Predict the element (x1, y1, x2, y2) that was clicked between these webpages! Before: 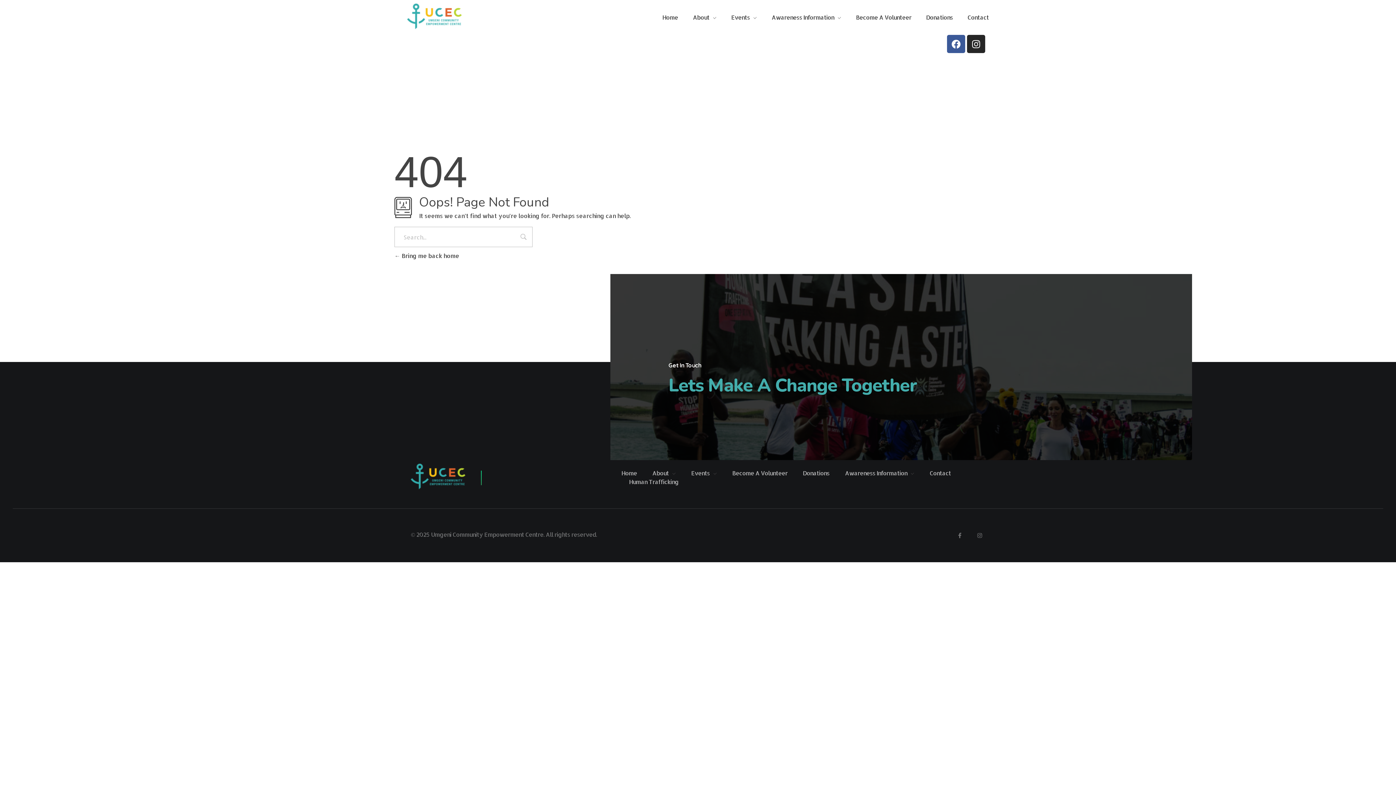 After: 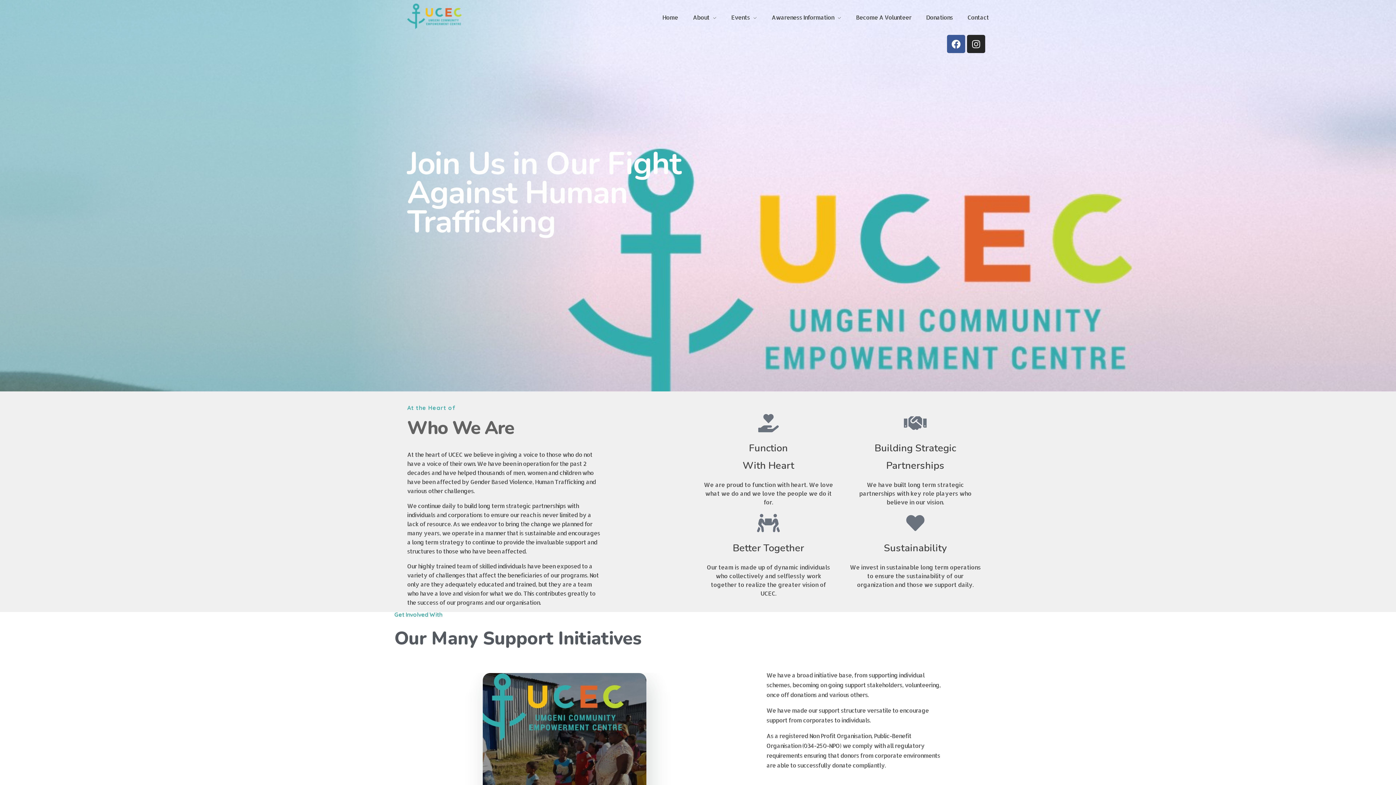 Action: bbox: (647, 13, 678, 21) label: Home